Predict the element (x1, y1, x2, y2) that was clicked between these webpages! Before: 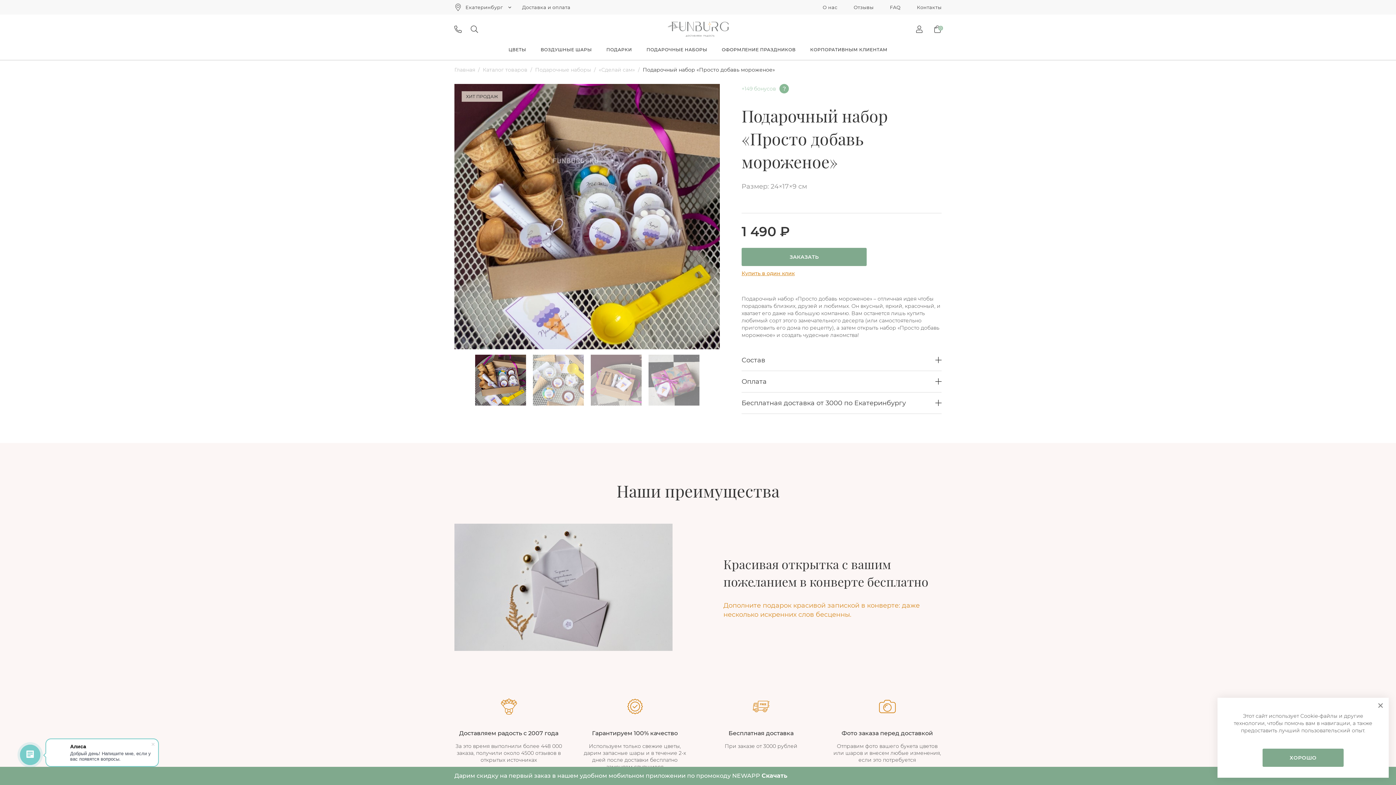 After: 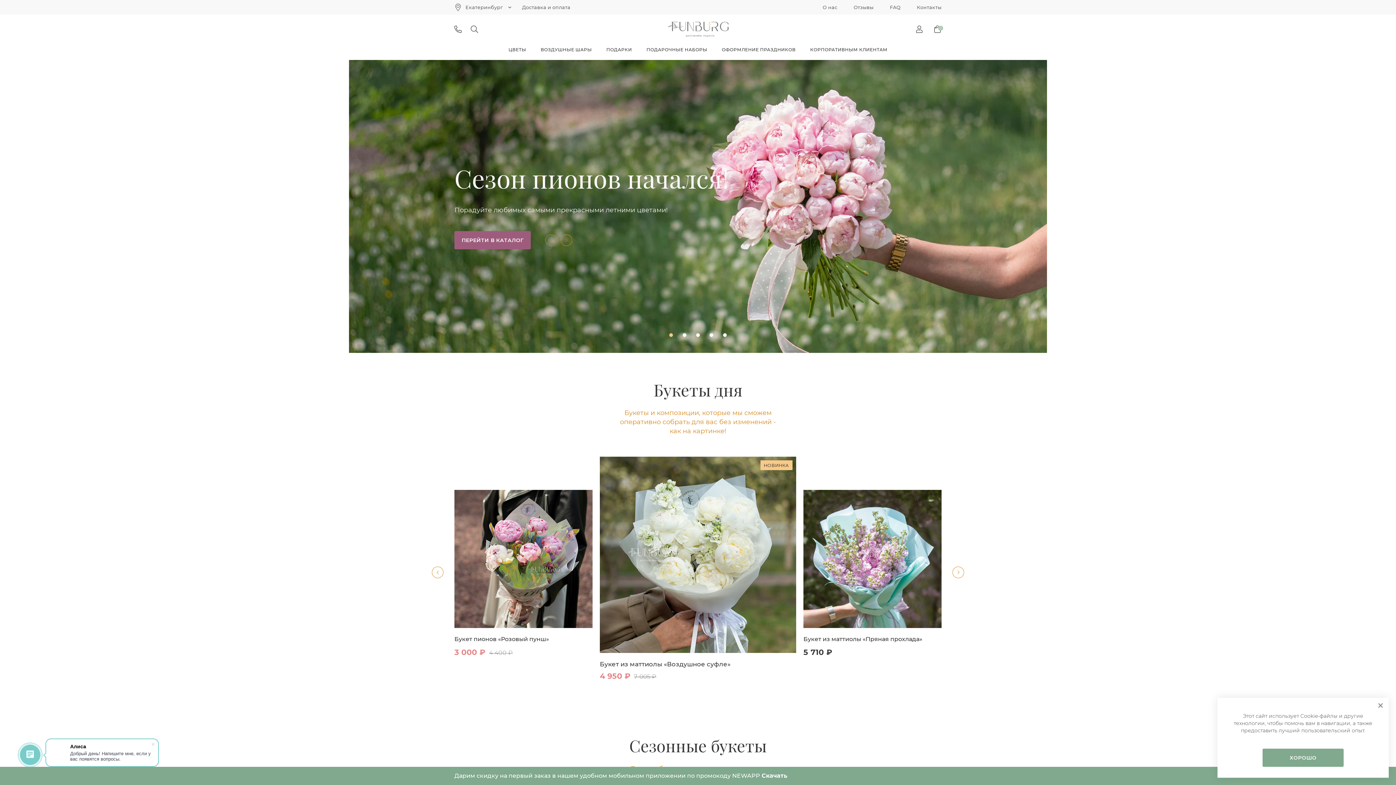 Action: bbox: (667, 21, 728, 36)